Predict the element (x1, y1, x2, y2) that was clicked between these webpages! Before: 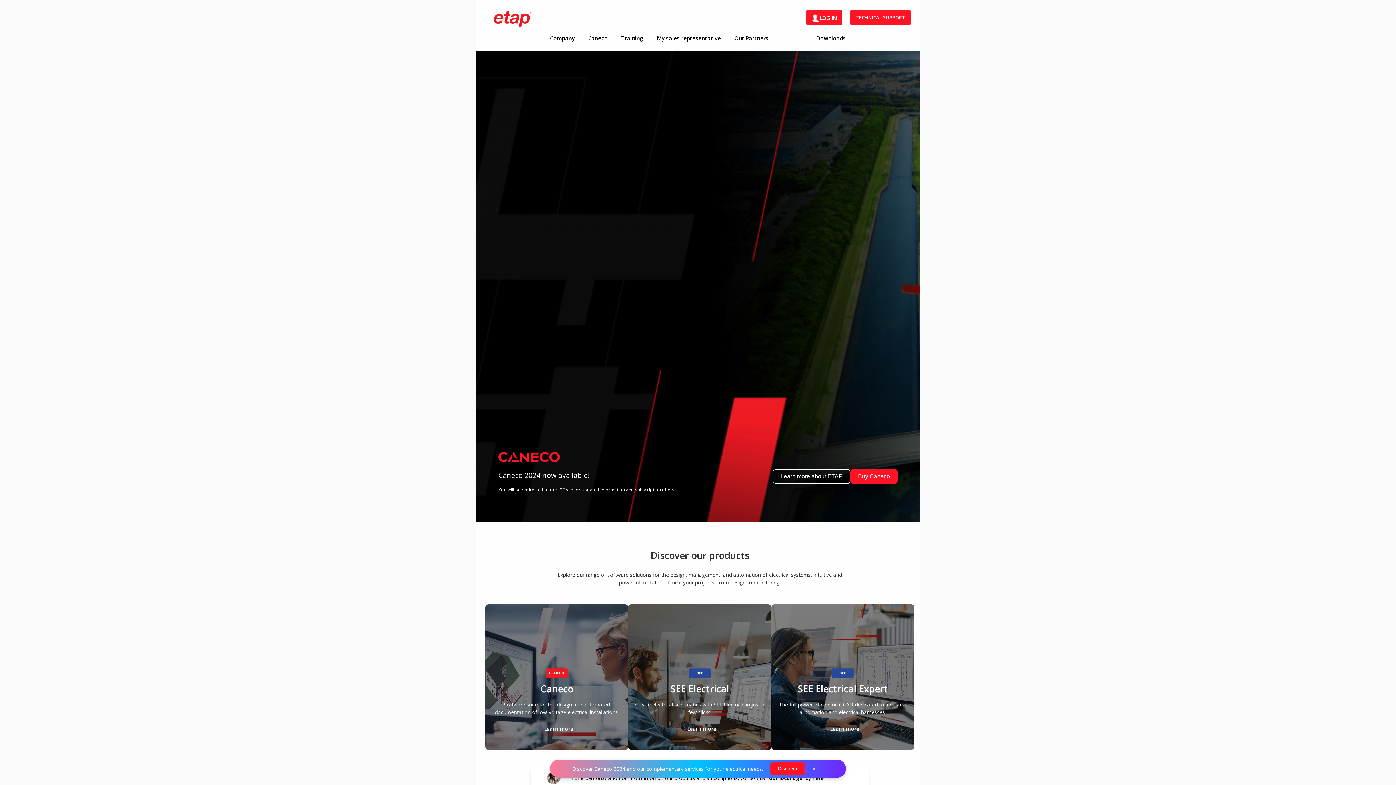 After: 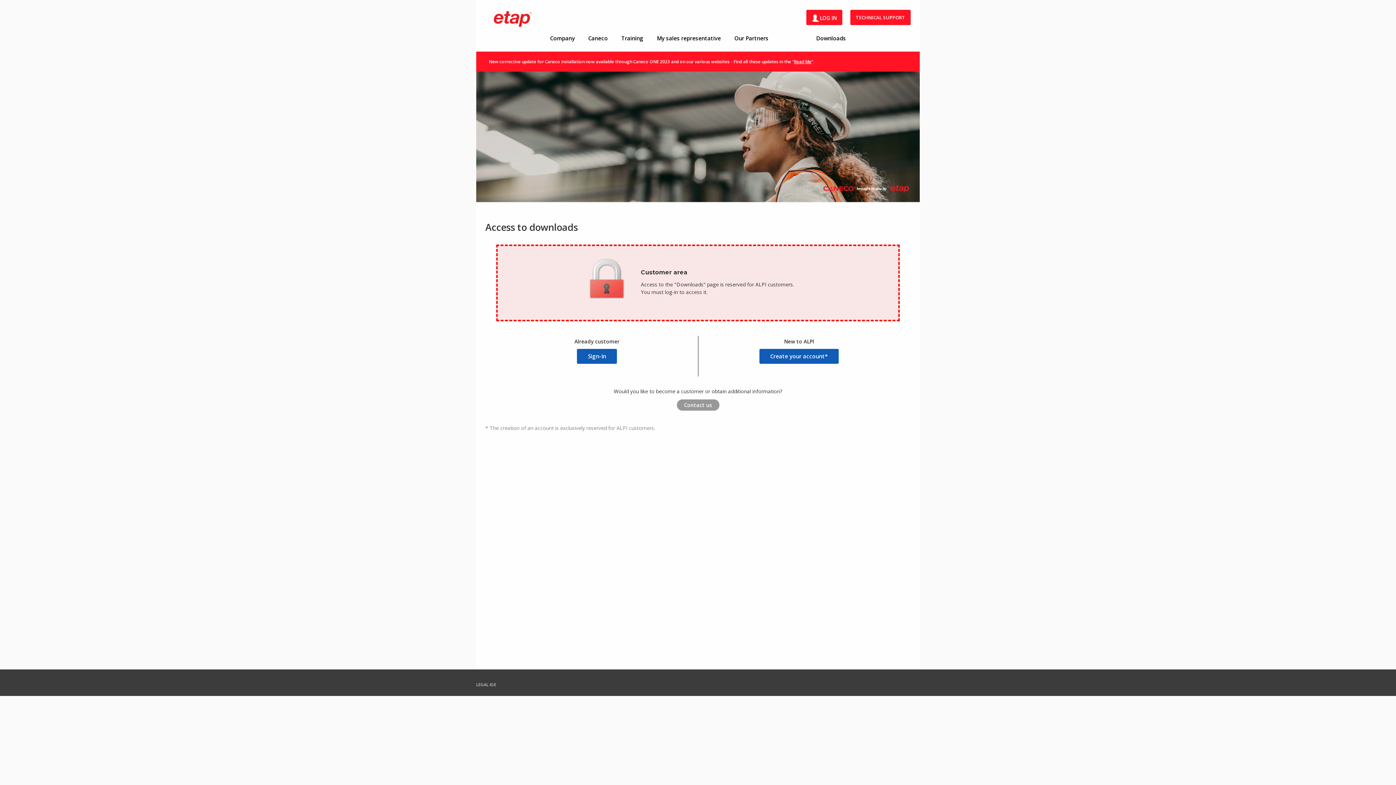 Action: label: Downloads bbox: (810, 33, 851, 43)